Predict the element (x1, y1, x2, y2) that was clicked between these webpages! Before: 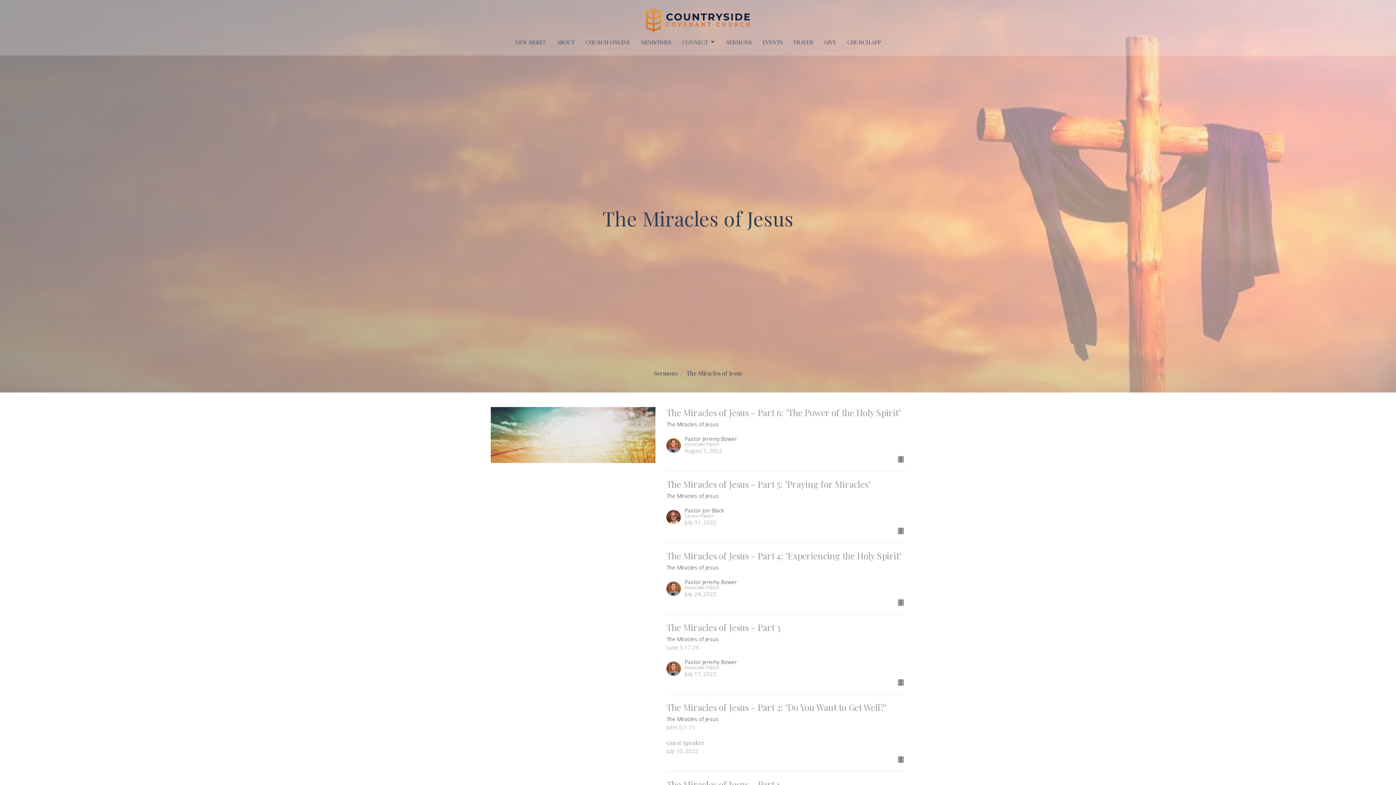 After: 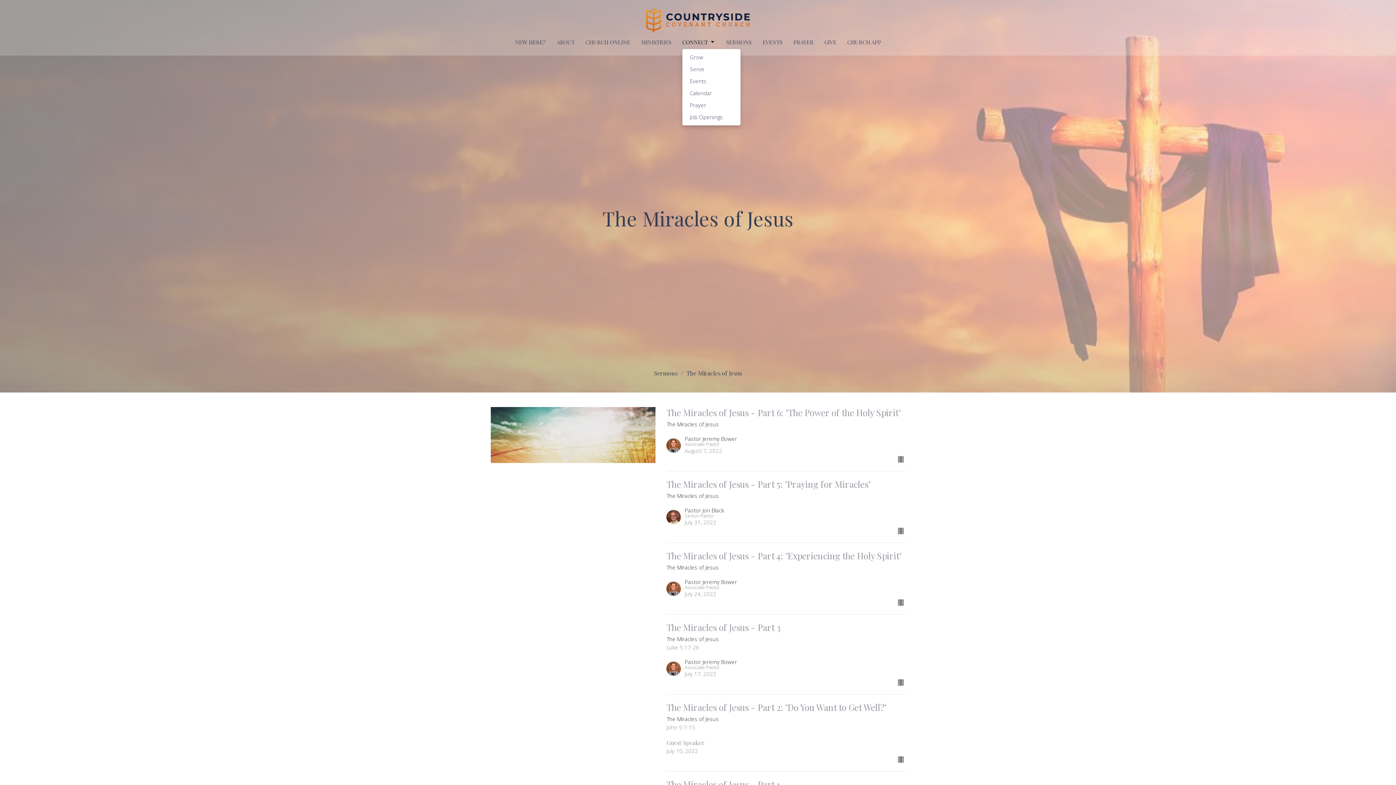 Action: label: CONNECT bbox: (682, 36, 715, 48)